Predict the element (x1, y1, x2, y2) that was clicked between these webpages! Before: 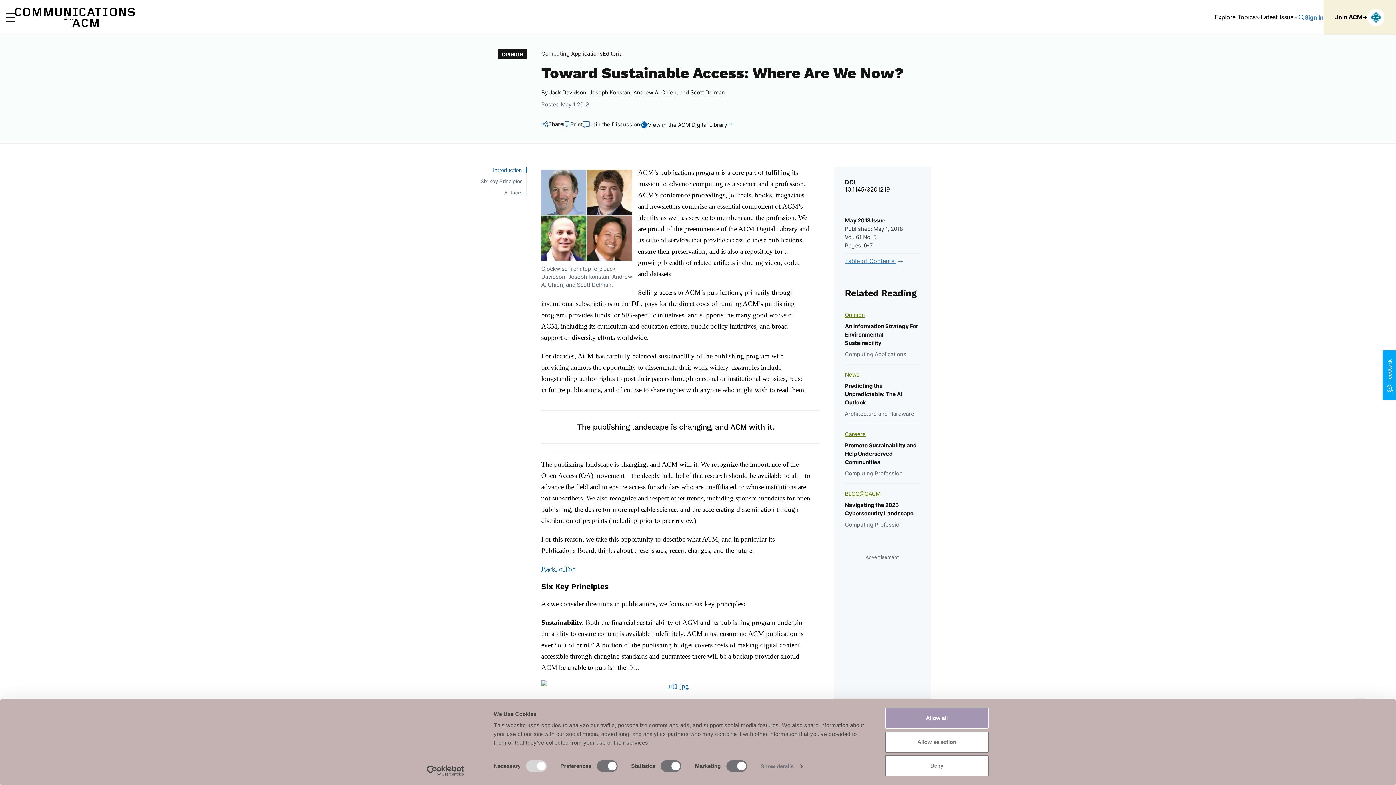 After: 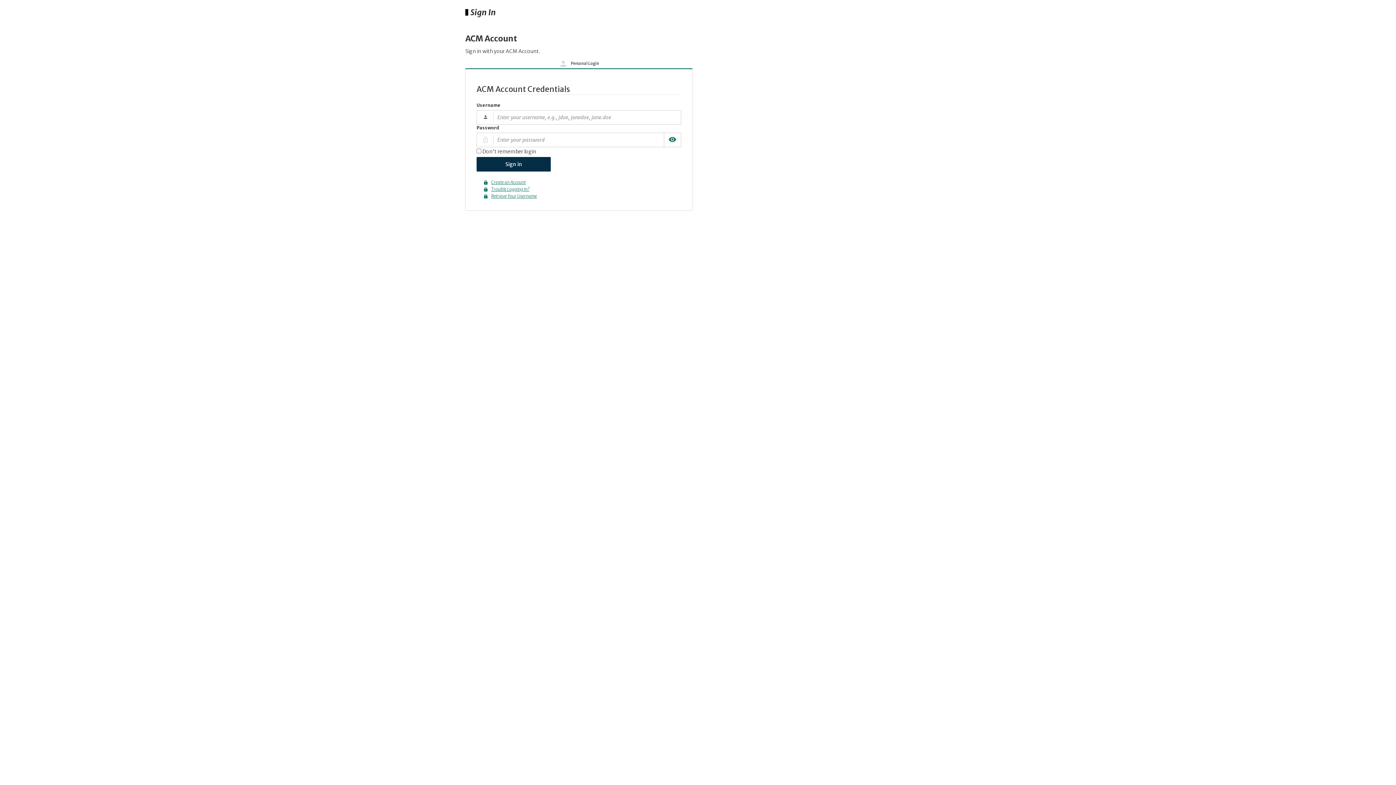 Action: bbox: (1305, 13, 1324, 20) label: Sign In